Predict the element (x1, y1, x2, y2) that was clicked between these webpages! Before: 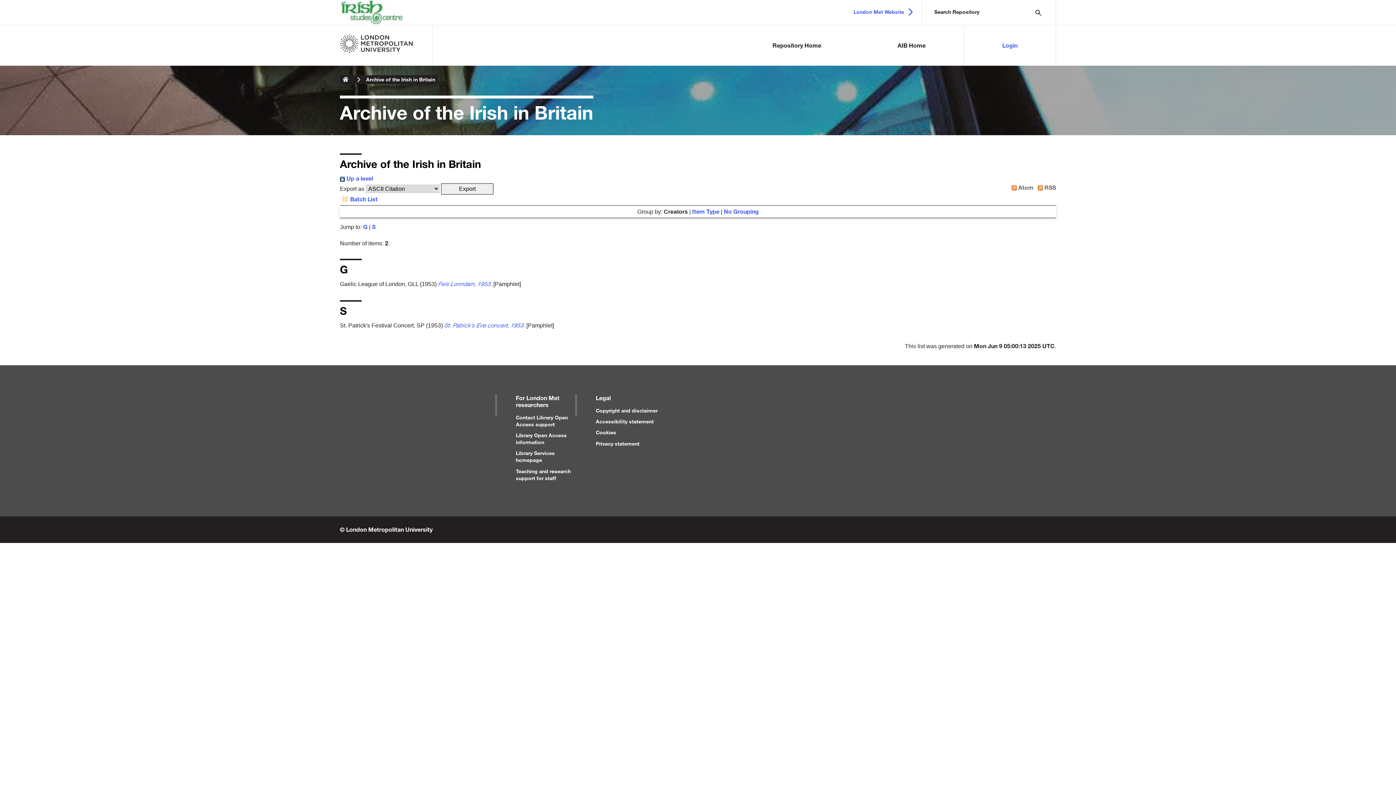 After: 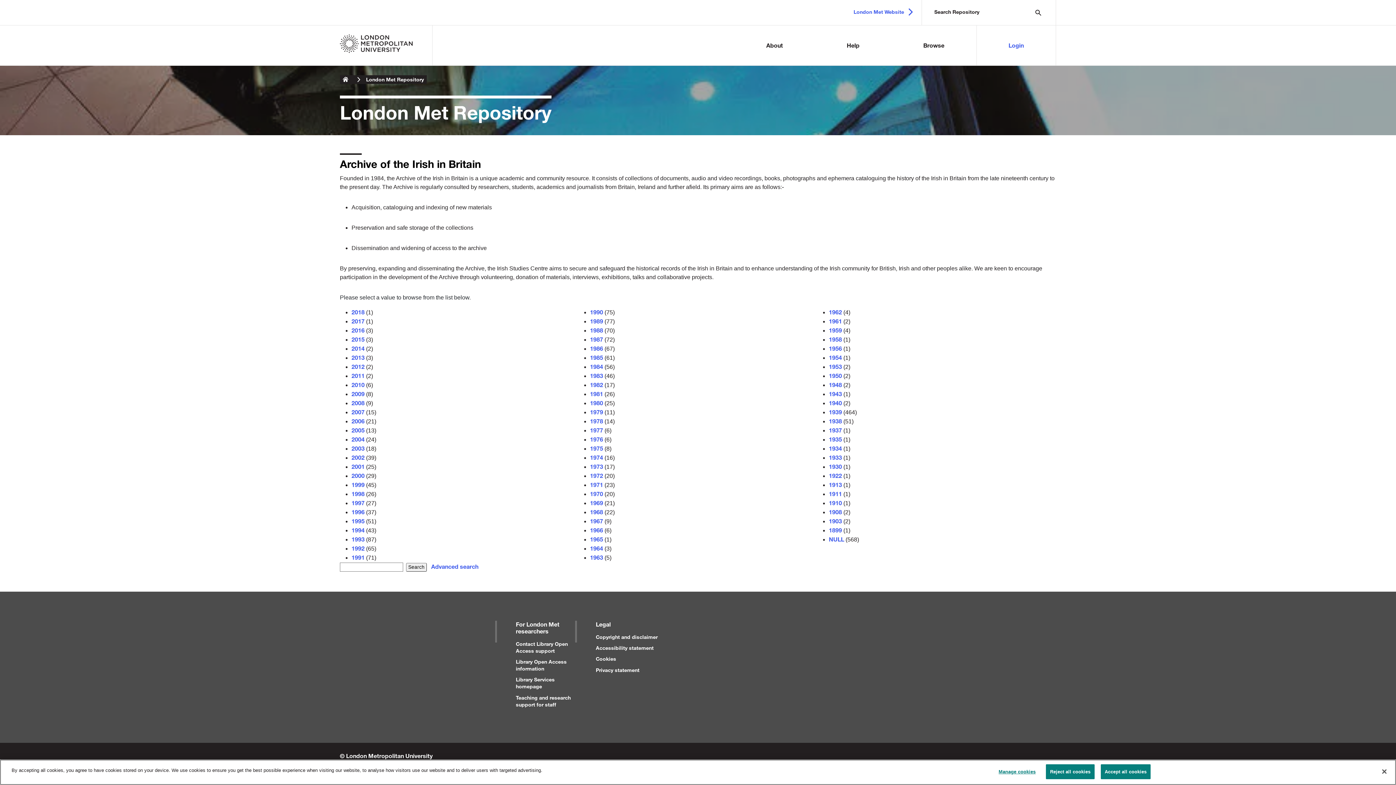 Action: bbox: (340, 8, 403, 15)